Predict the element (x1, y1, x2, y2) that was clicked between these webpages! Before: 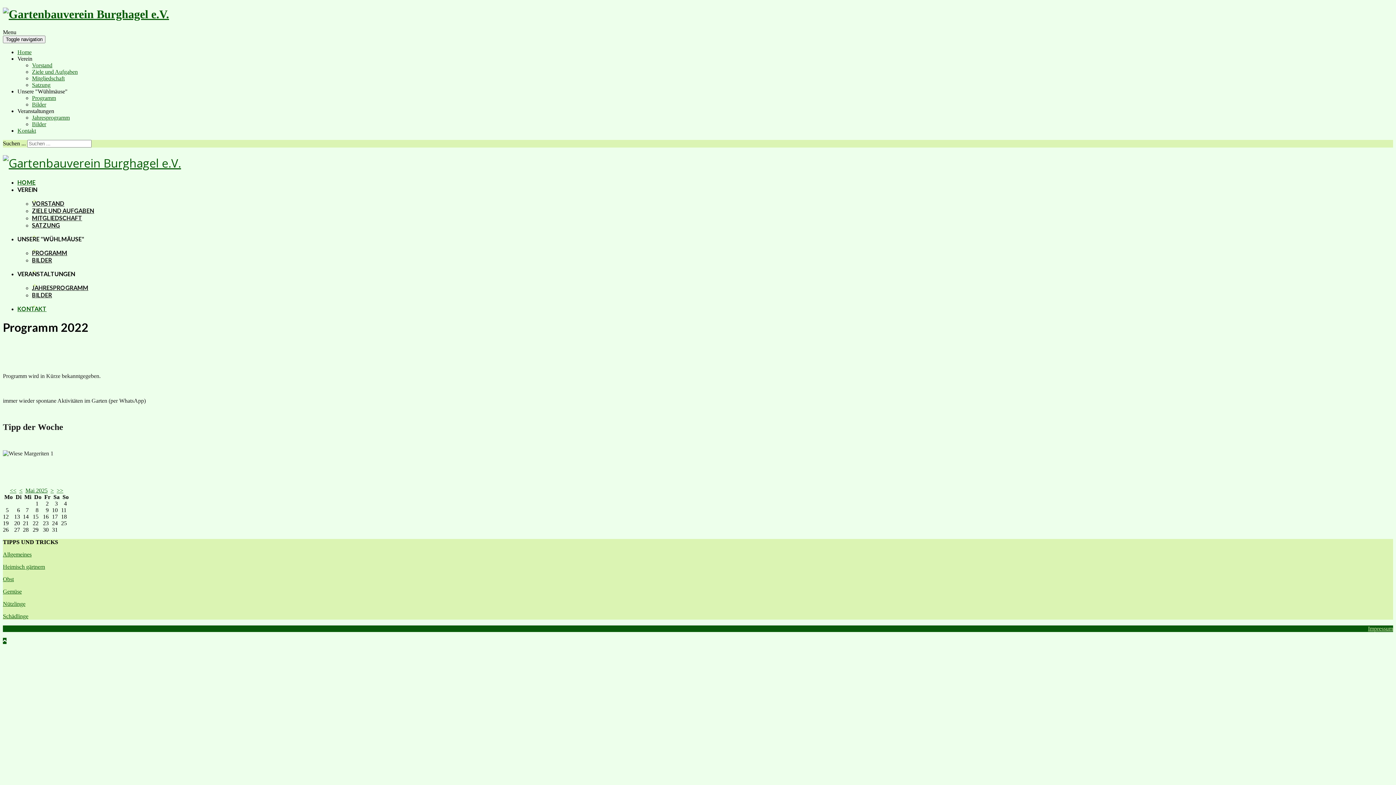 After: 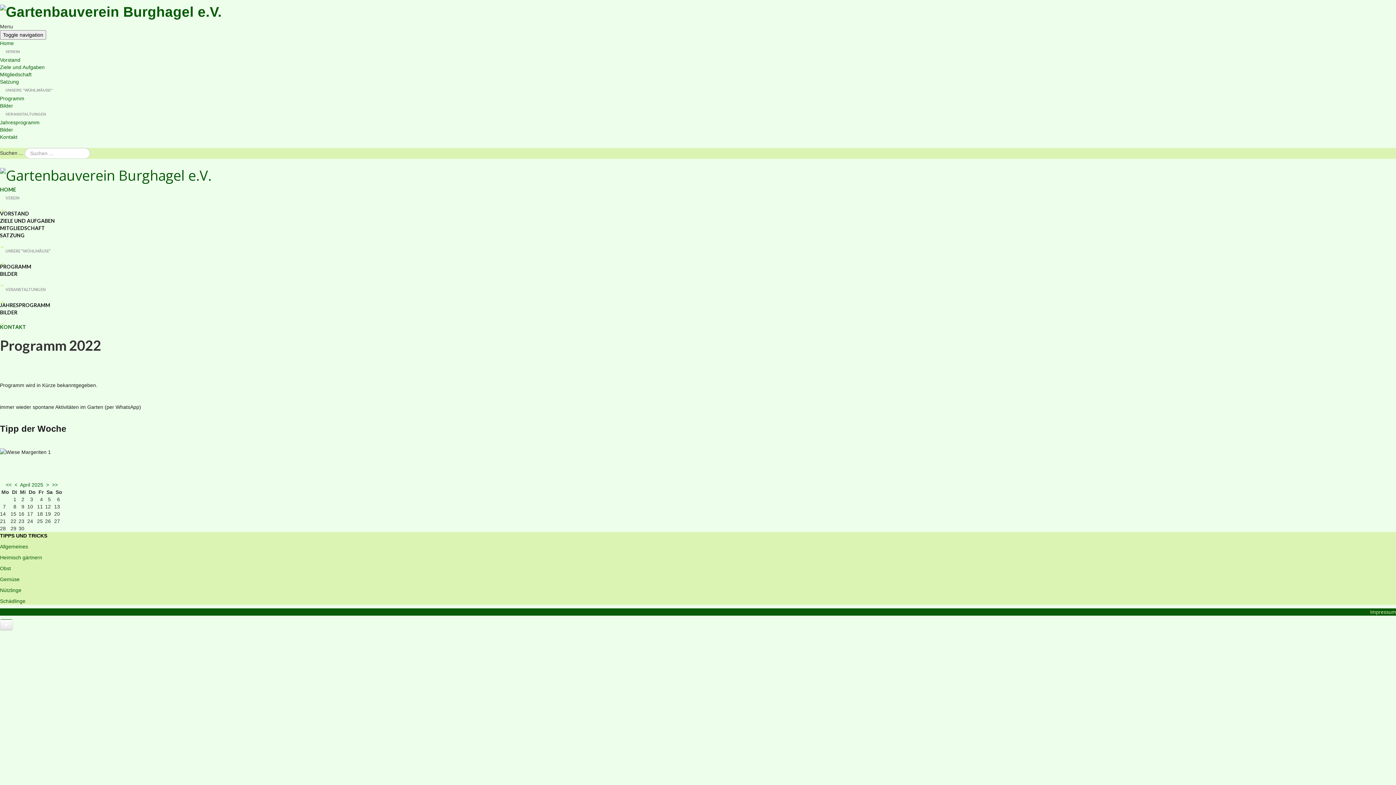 Action: bbox: (19, 487, 22, 493) label: <